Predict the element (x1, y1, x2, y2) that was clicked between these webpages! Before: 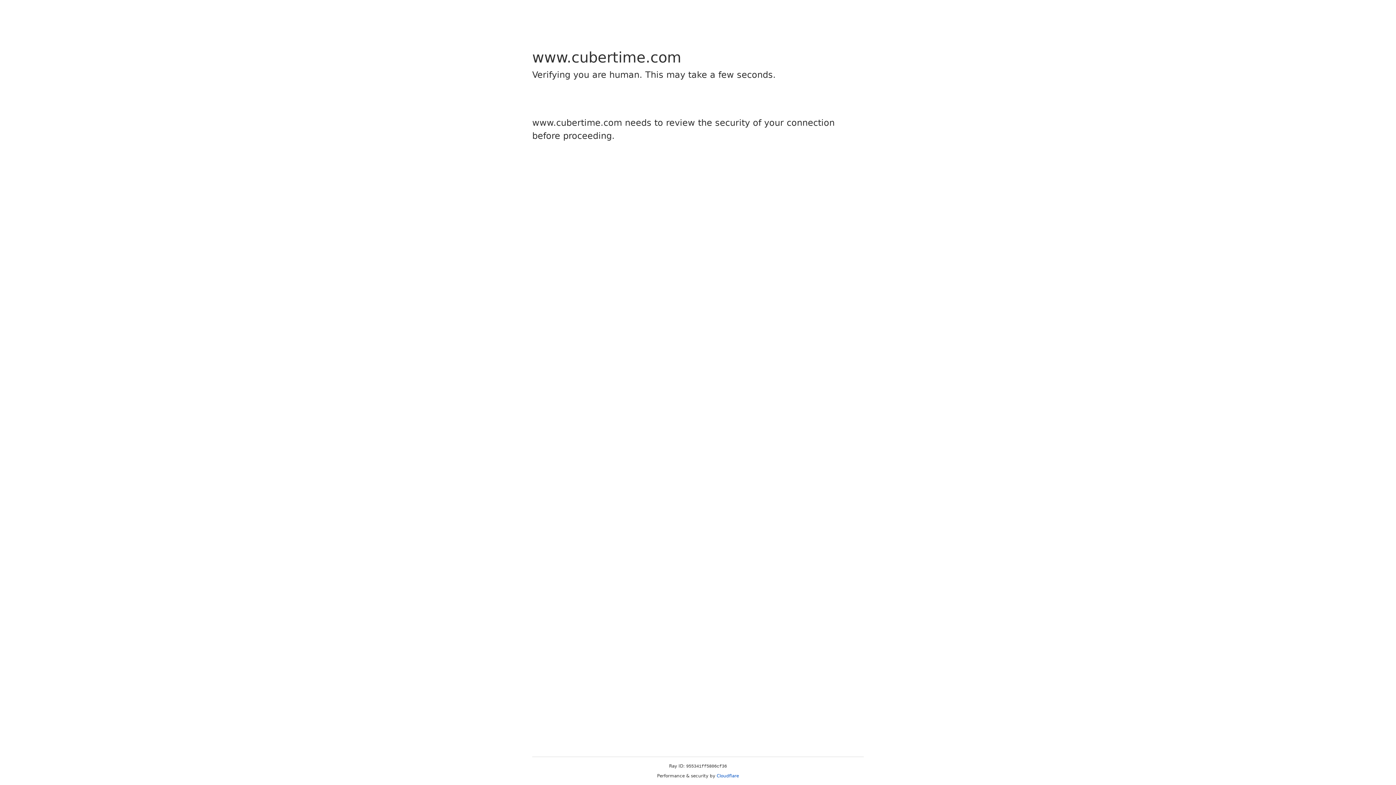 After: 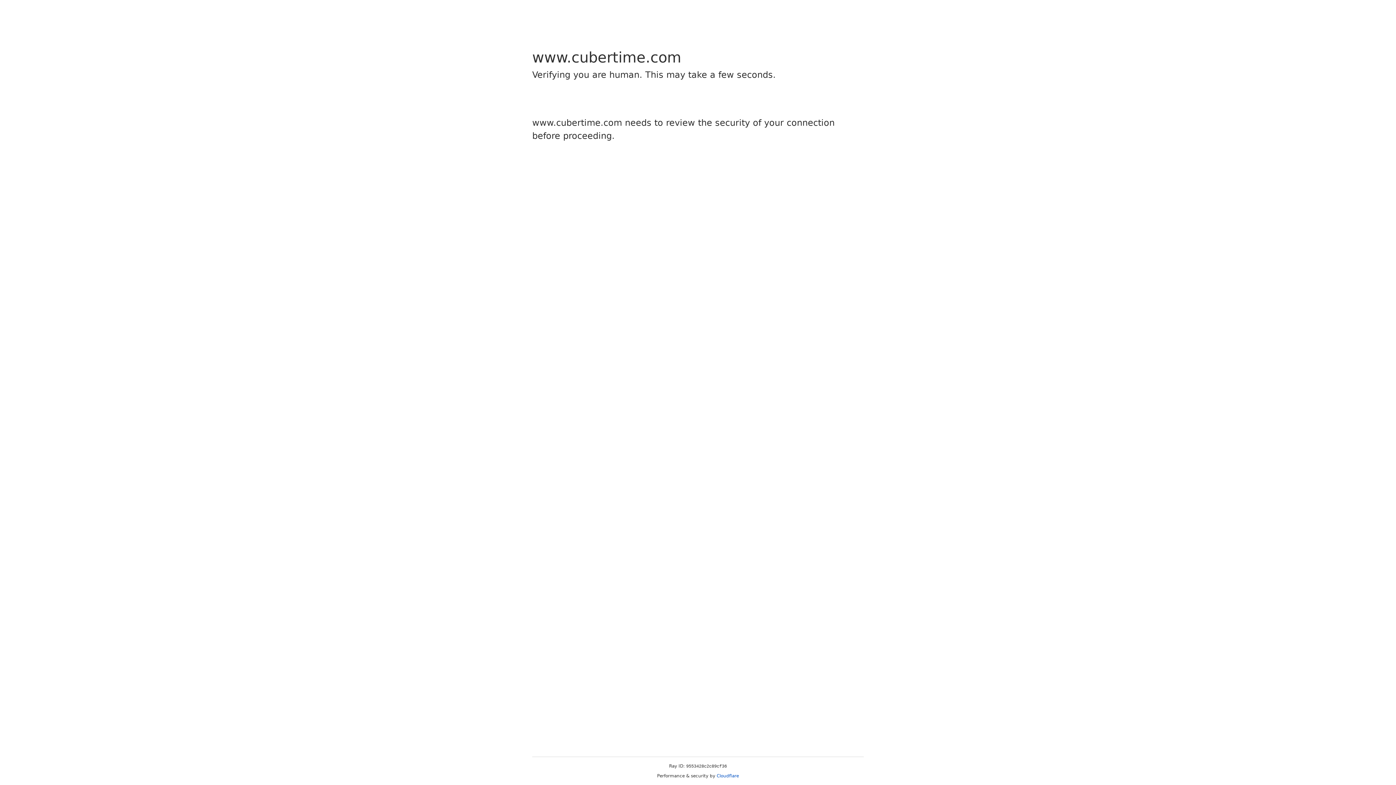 Action: label: Cloudflare bbox: (716, 773, 739, 778)